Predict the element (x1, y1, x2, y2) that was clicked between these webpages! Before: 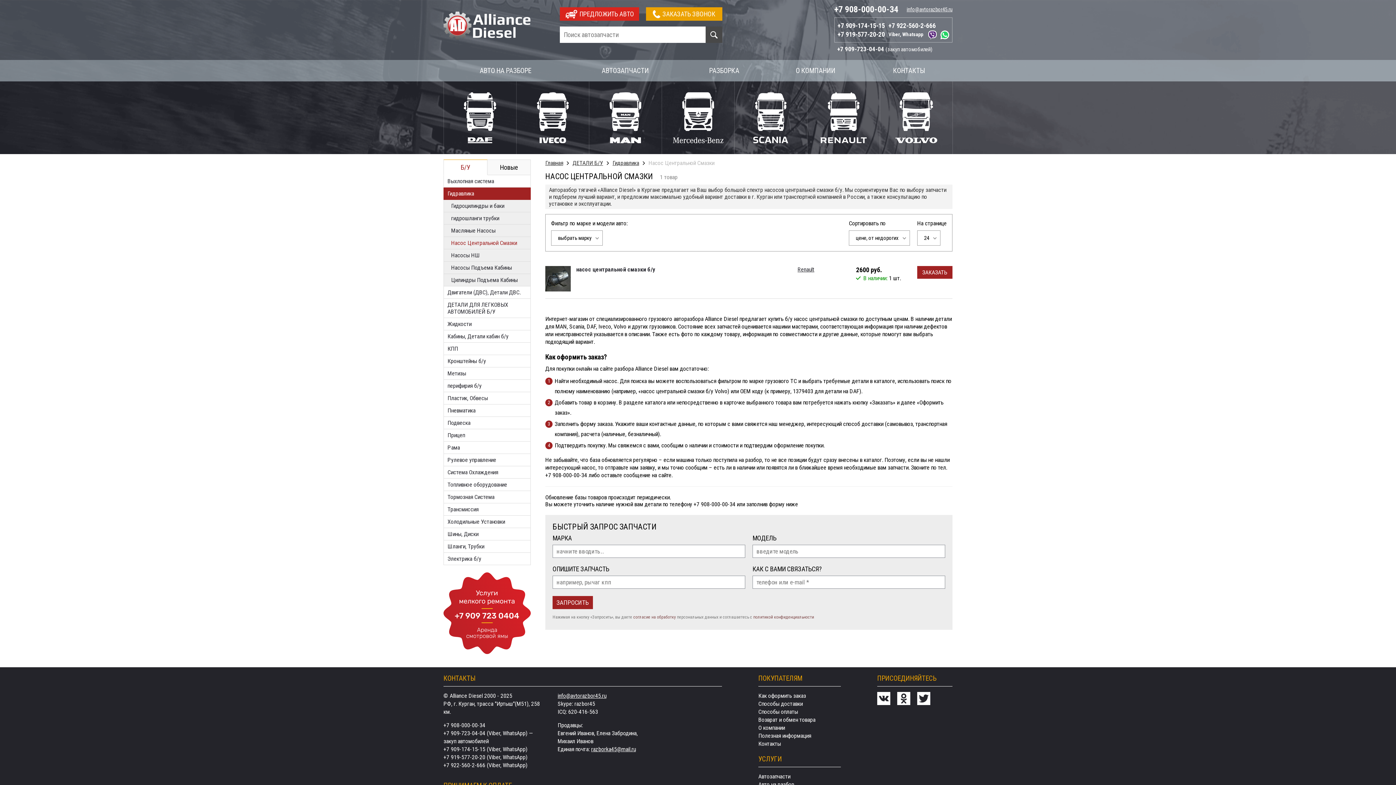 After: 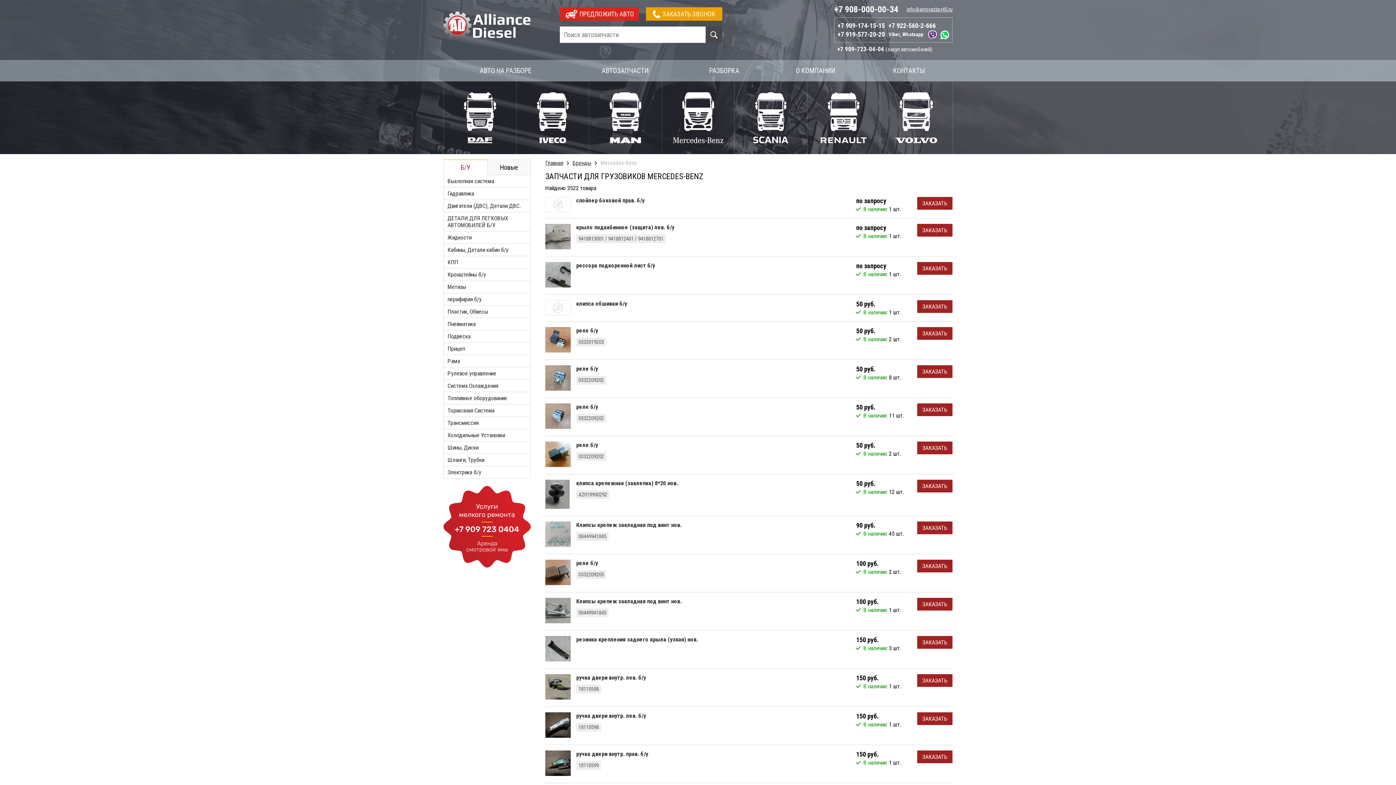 Action: bbox: (662, 81, 734, 154)